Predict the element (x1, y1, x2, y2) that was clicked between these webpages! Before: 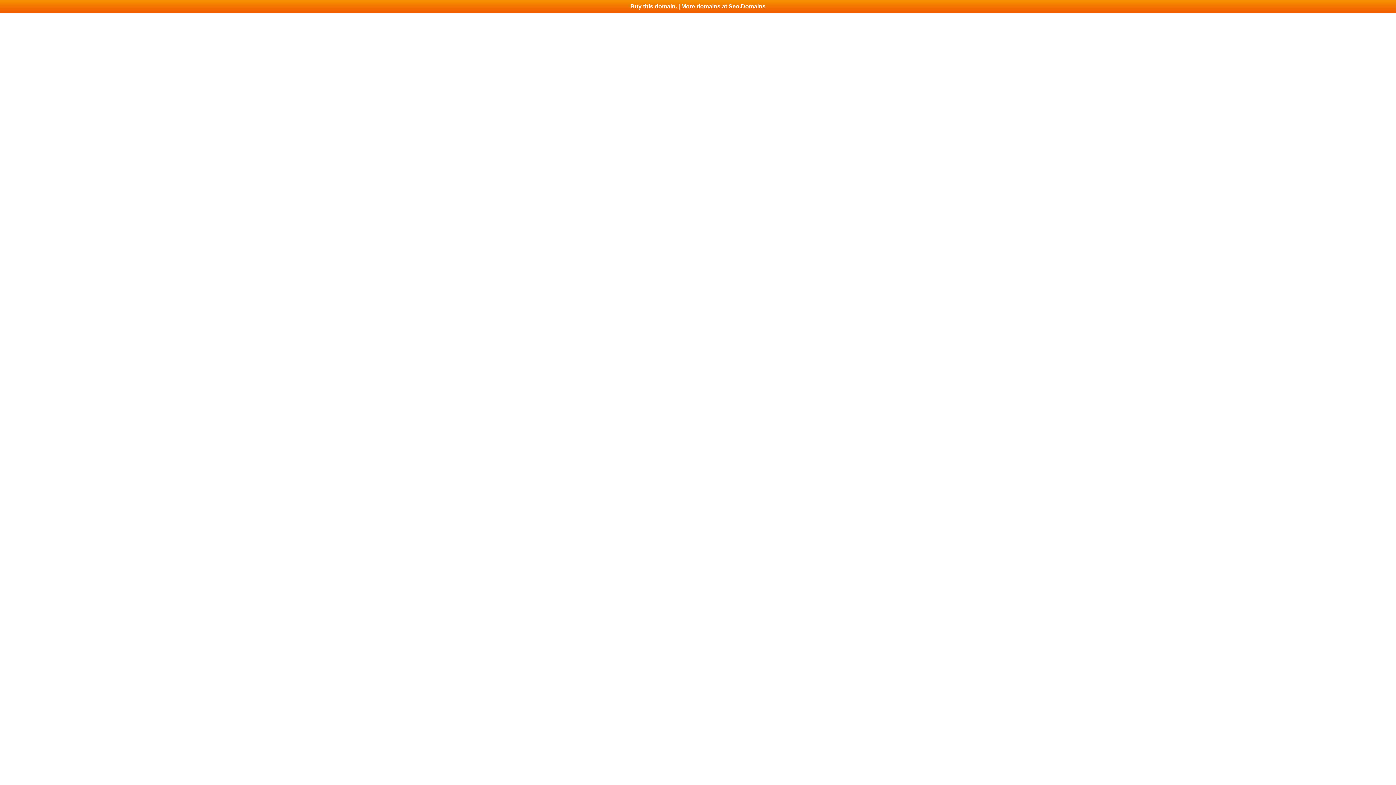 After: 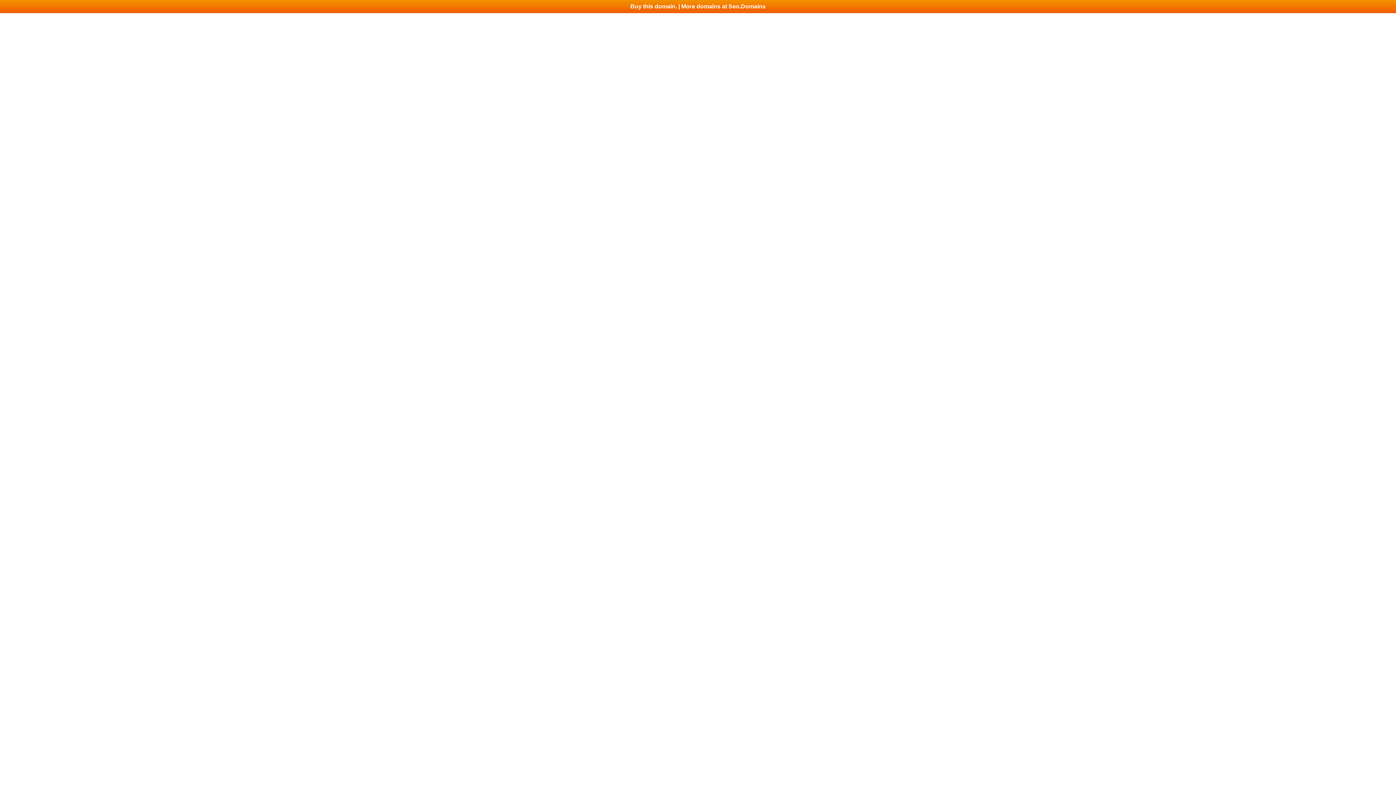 Action: bbox: (0, 0, 1396, 13) label: Buy this domain. | More domains at Seo.Domains